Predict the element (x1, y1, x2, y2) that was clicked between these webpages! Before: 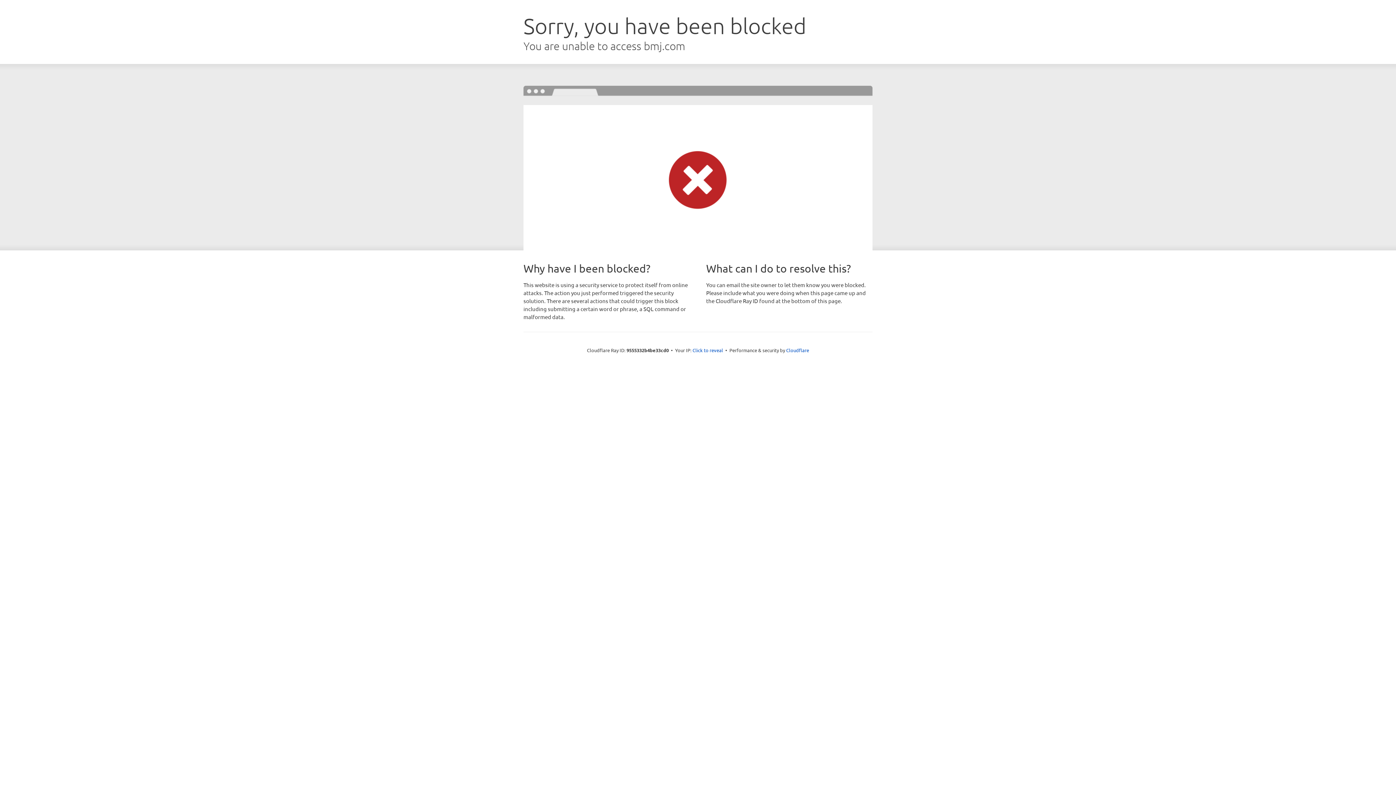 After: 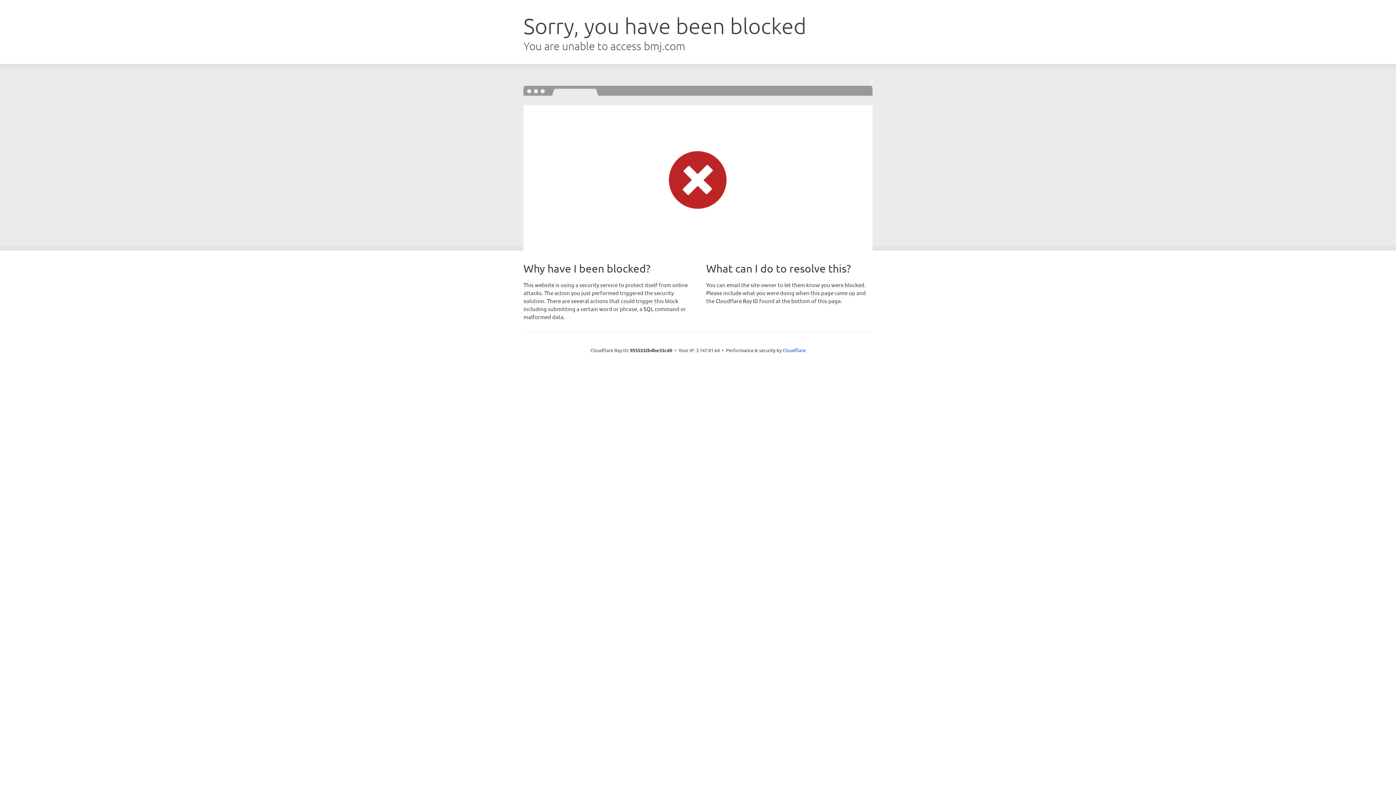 Action: bbox: (692, 346, 723, 353) label: Click to reveal